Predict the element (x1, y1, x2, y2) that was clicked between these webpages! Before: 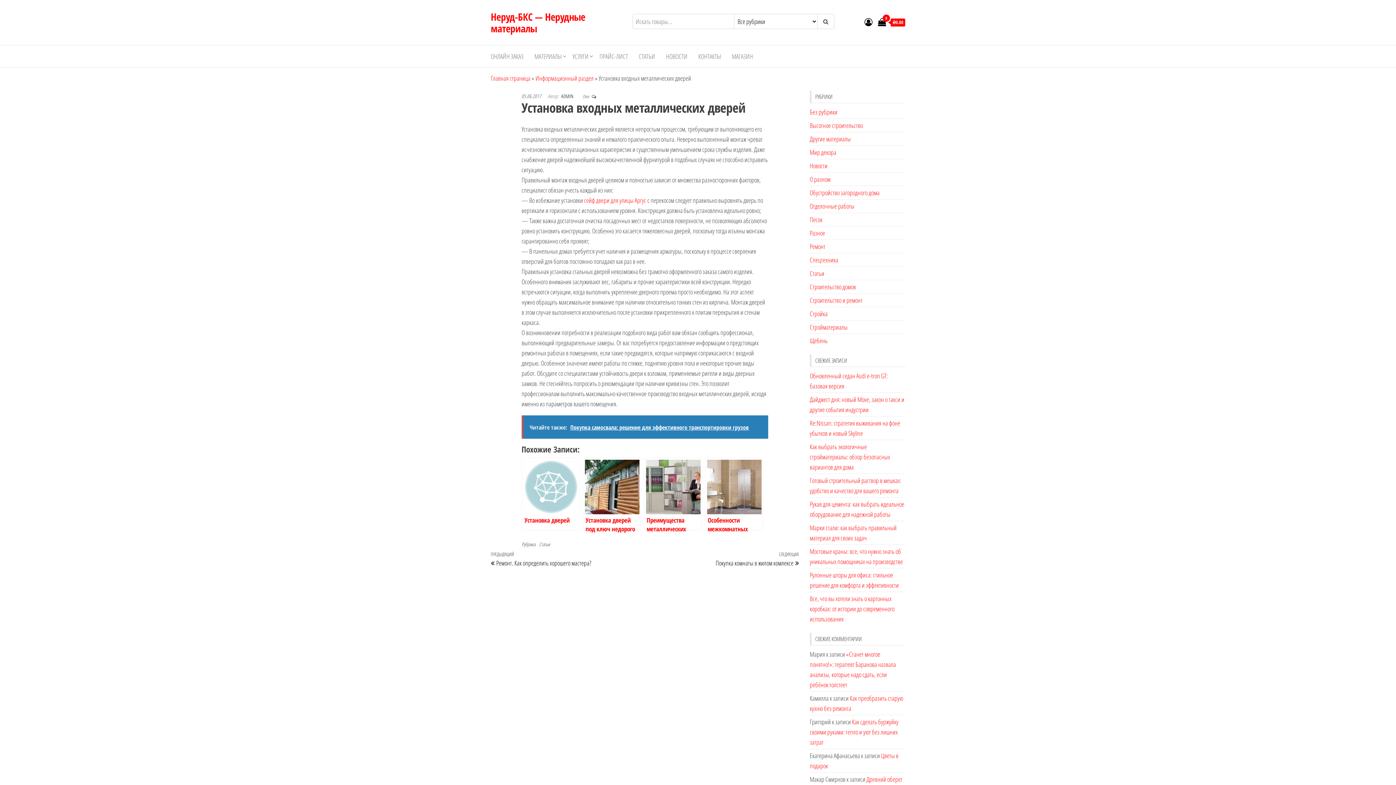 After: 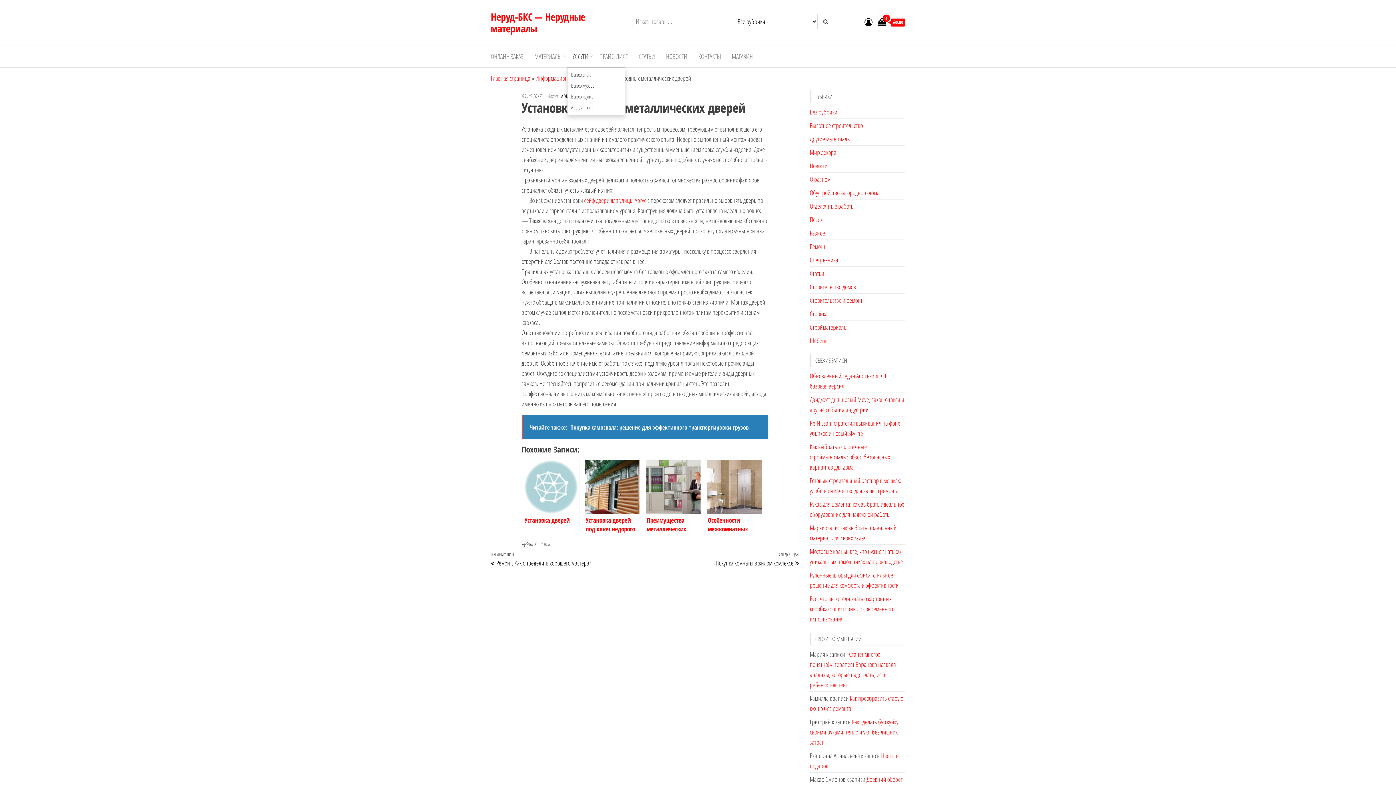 Action: label: УСЛУГИ bbox: (567, 45, 594, 67)